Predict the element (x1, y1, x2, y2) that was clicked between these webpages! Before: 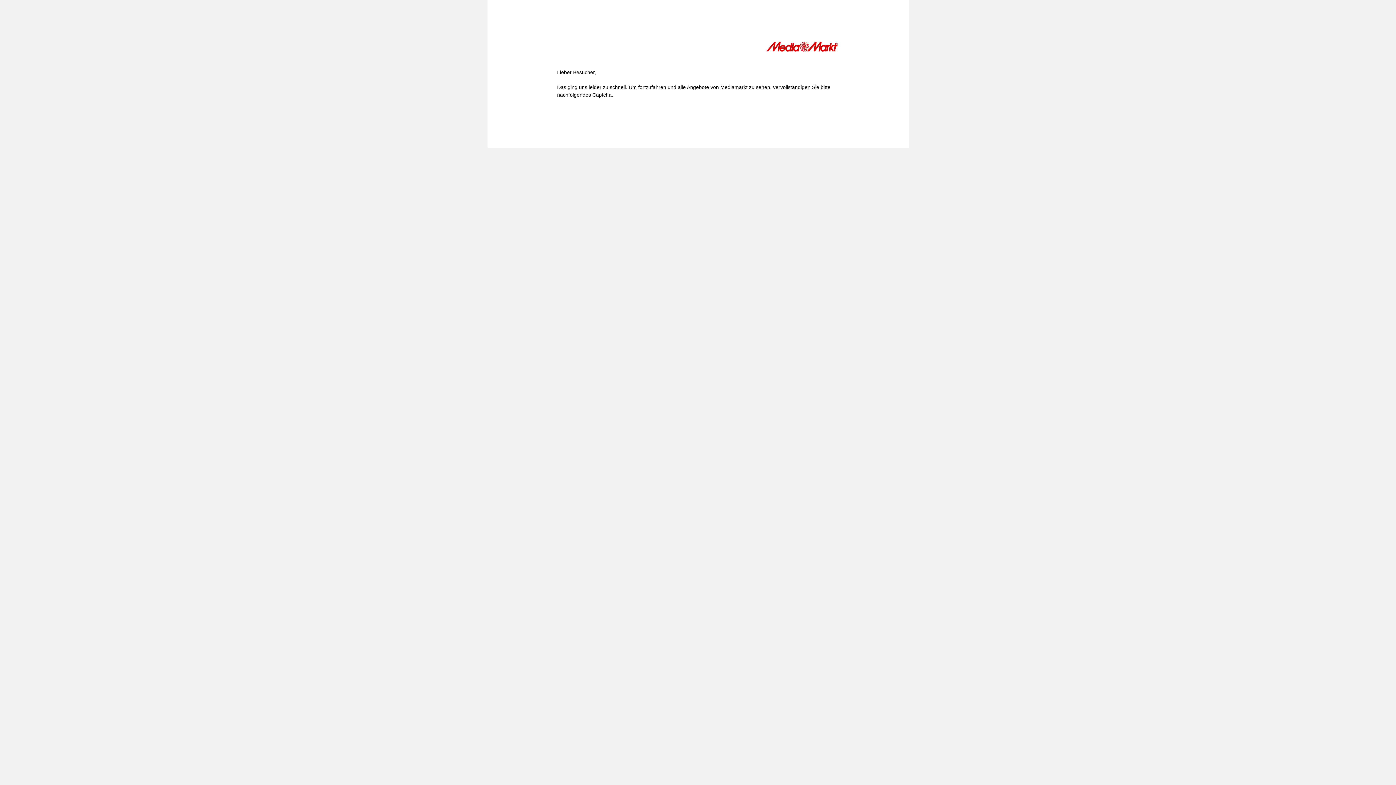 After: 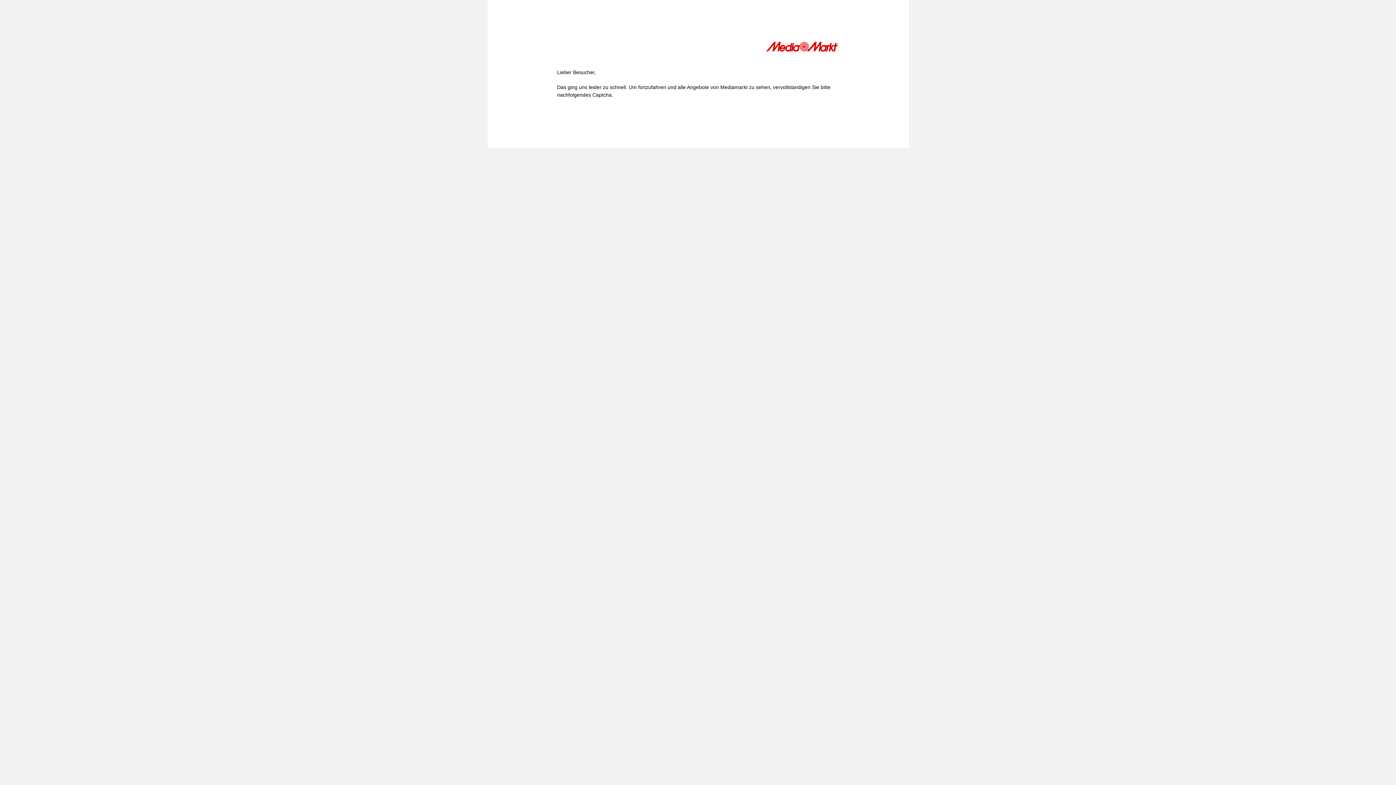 Action: bbox: (766, 41, 839, 54)